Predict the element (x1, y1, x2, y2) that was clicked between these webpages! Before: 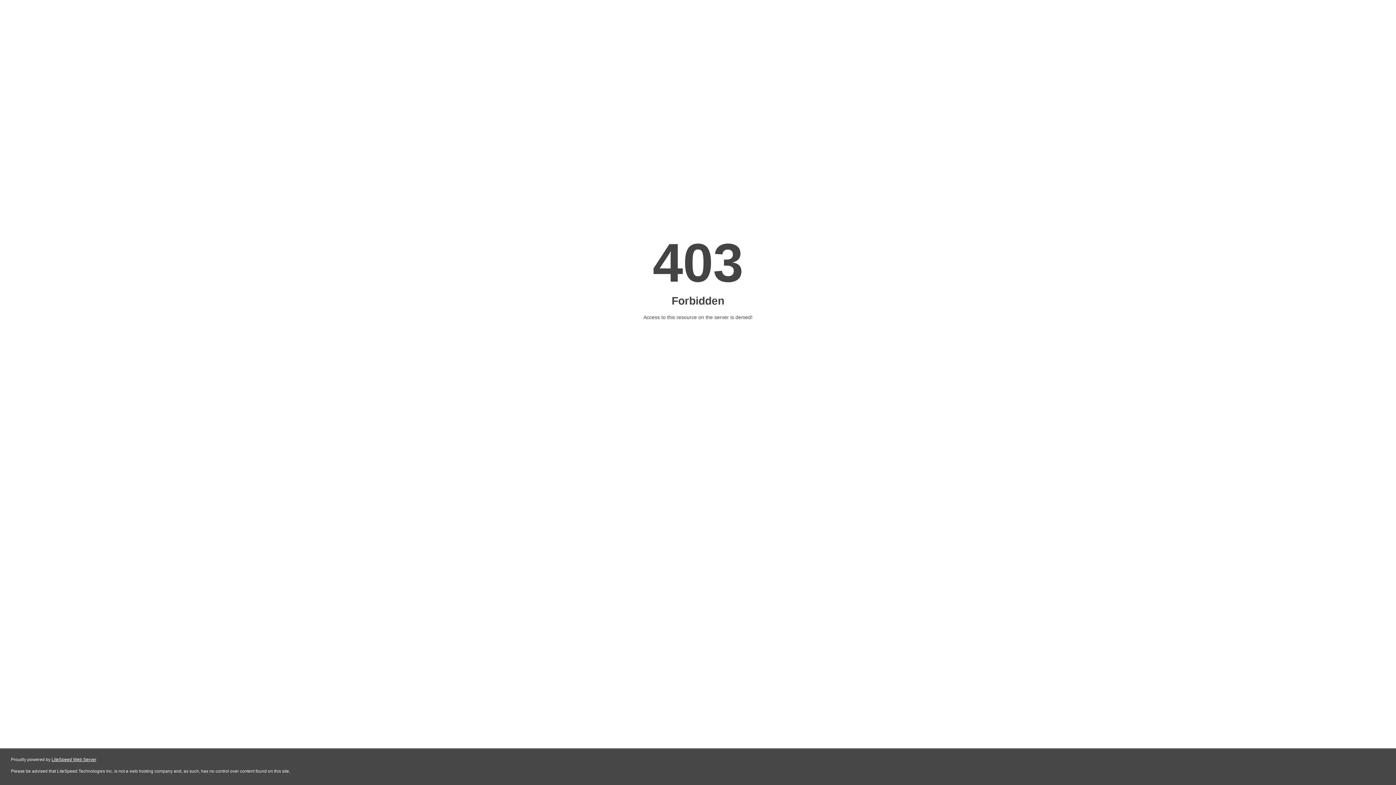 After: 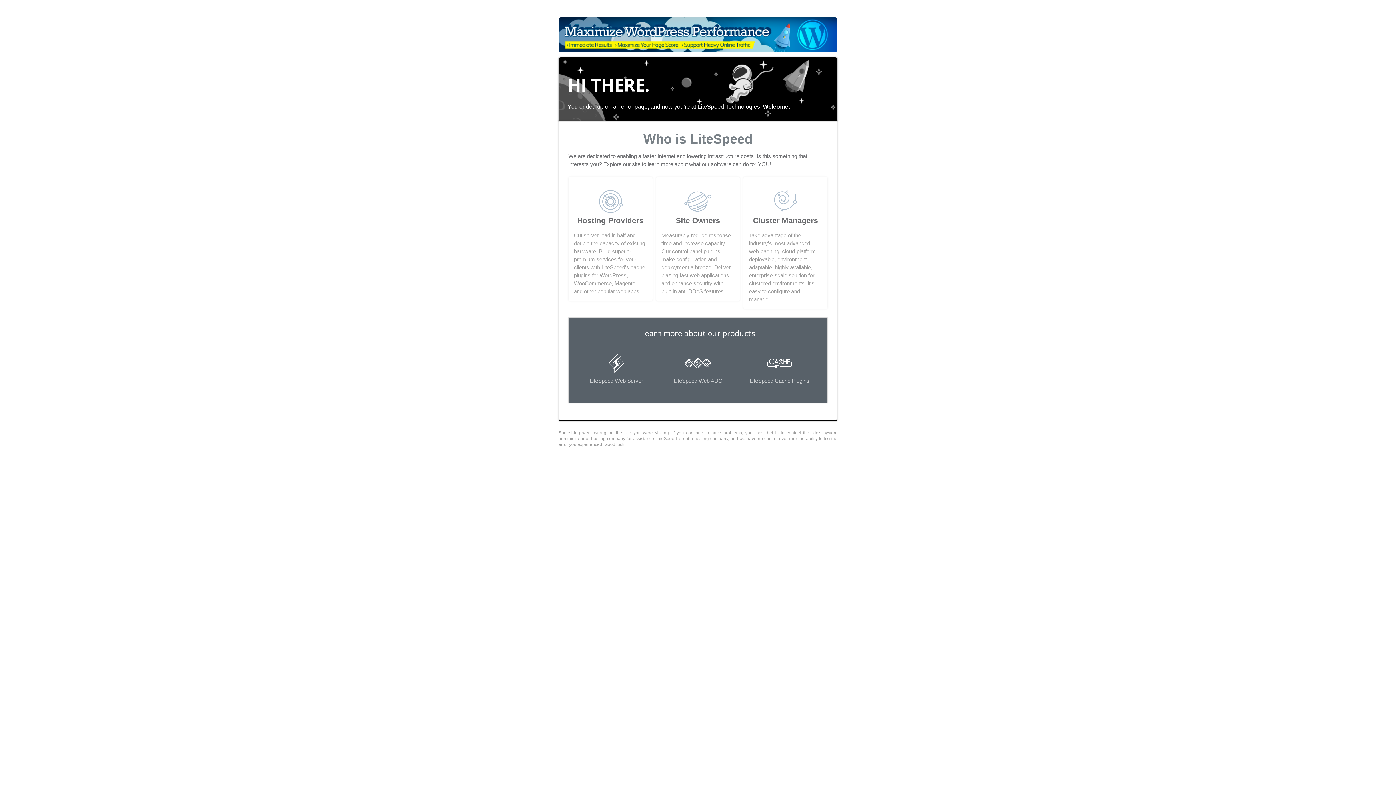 Action: label: LiteSpeed Web Server bbox: (51, 757, 96, 762)